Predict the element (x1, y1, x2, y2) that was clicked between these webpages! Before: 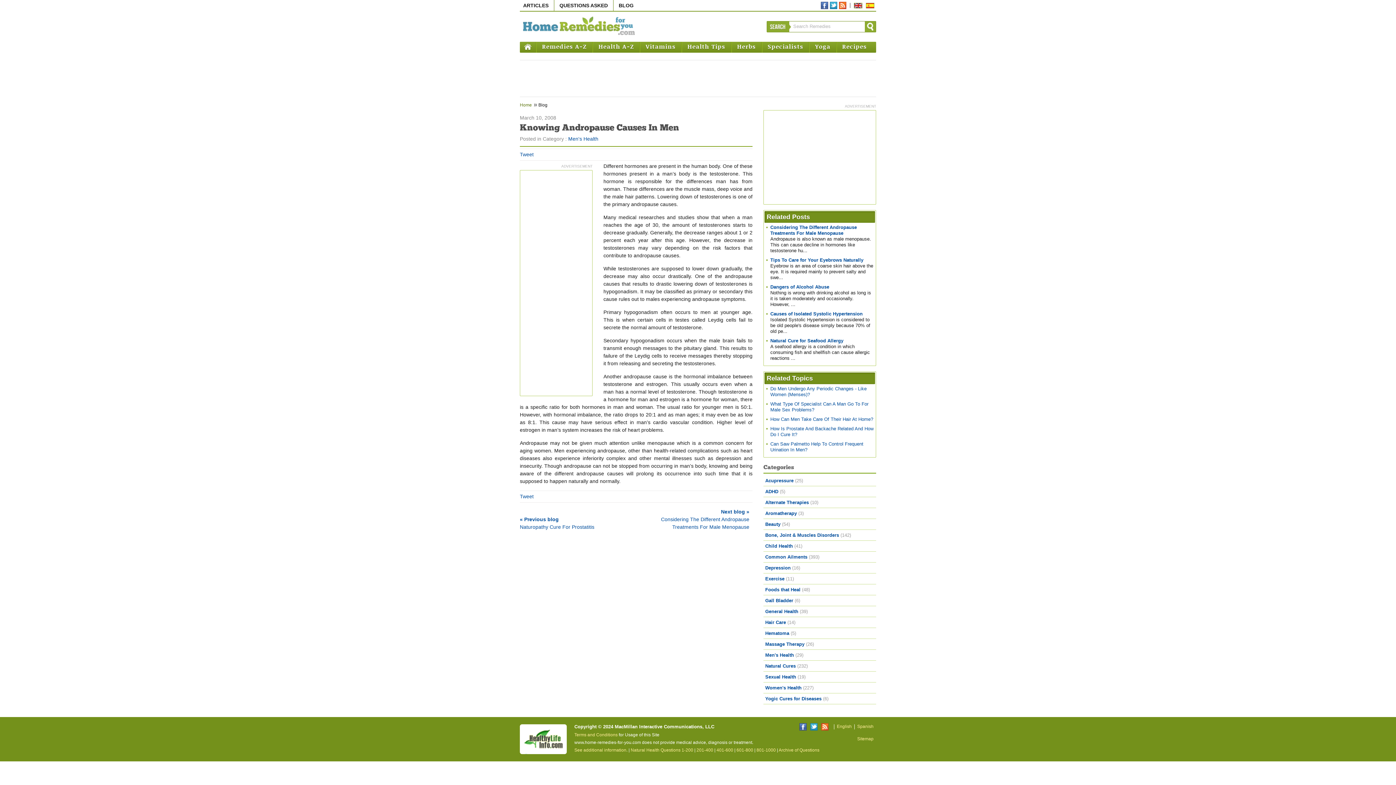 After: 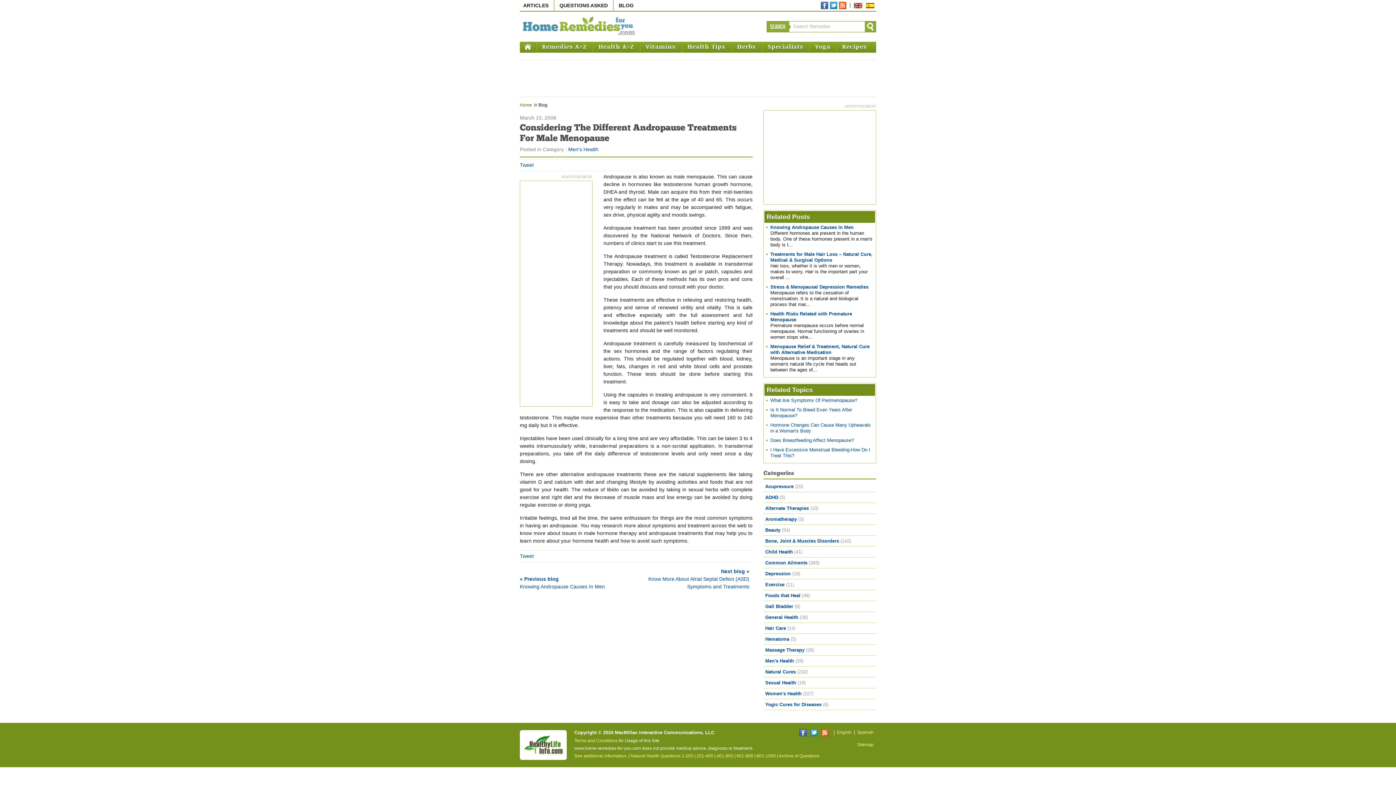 Action: label: Considering The Different Andropause Treatments For Male Menopause bbox: (770, 224, 857, 236)